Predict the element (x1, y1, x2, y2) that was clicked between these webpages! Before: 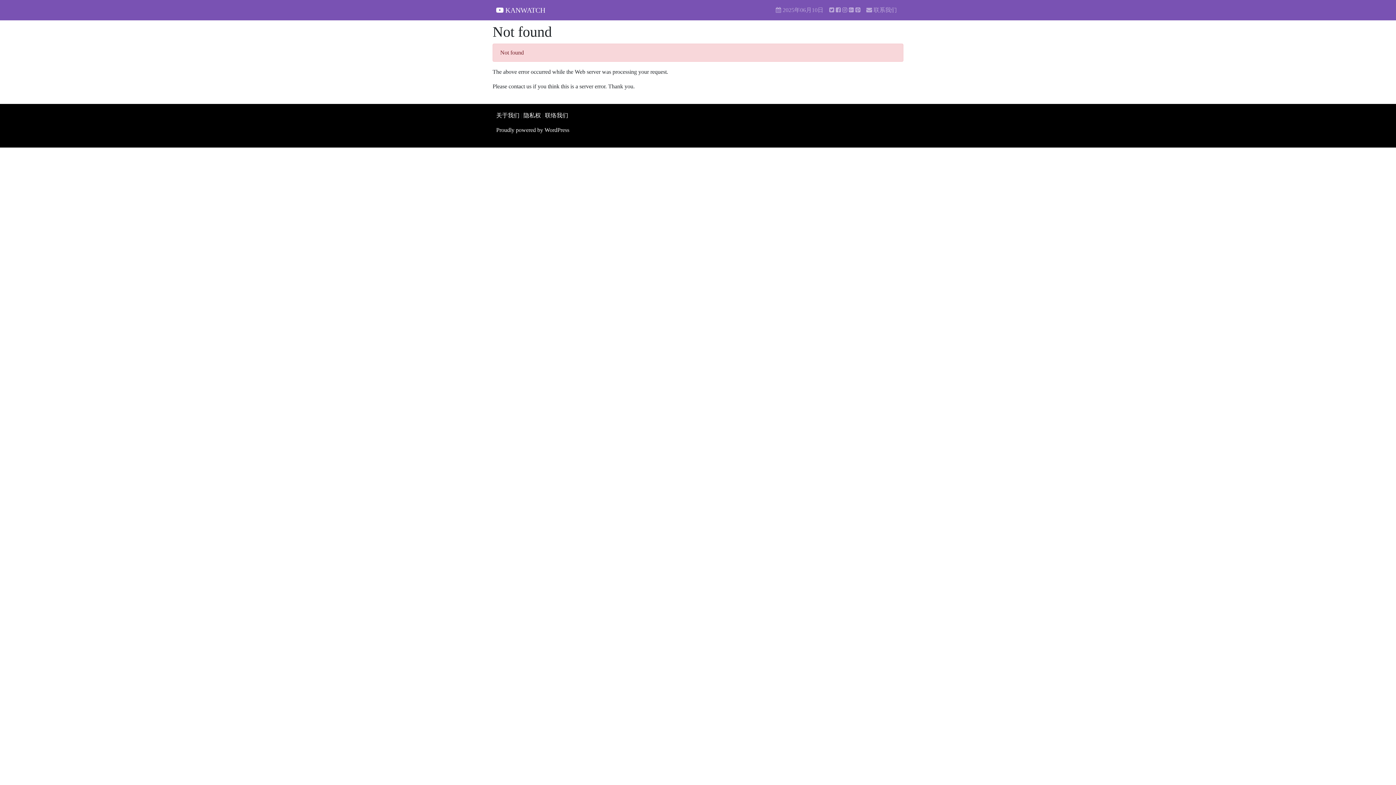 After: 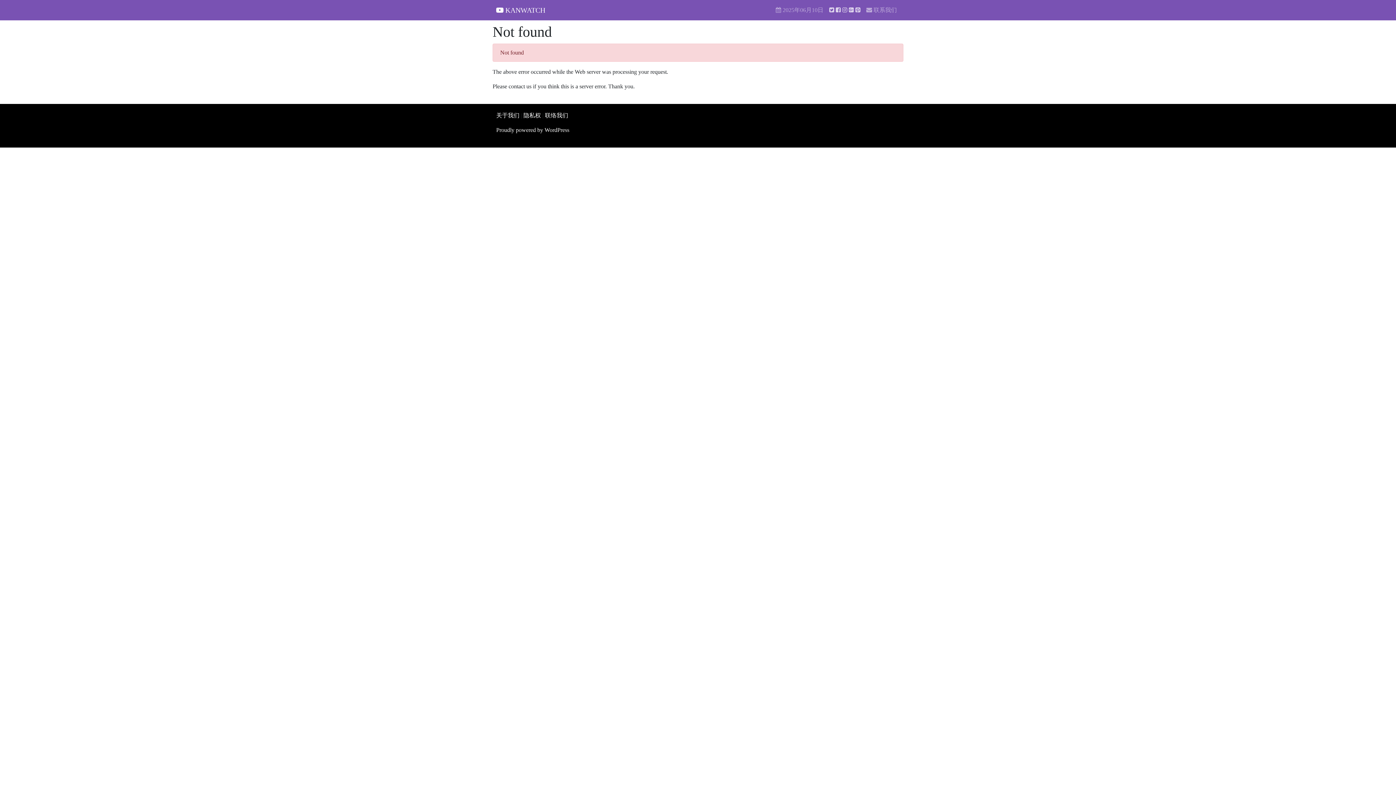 Action: bbox: (826, 2, 863, 17) label:     